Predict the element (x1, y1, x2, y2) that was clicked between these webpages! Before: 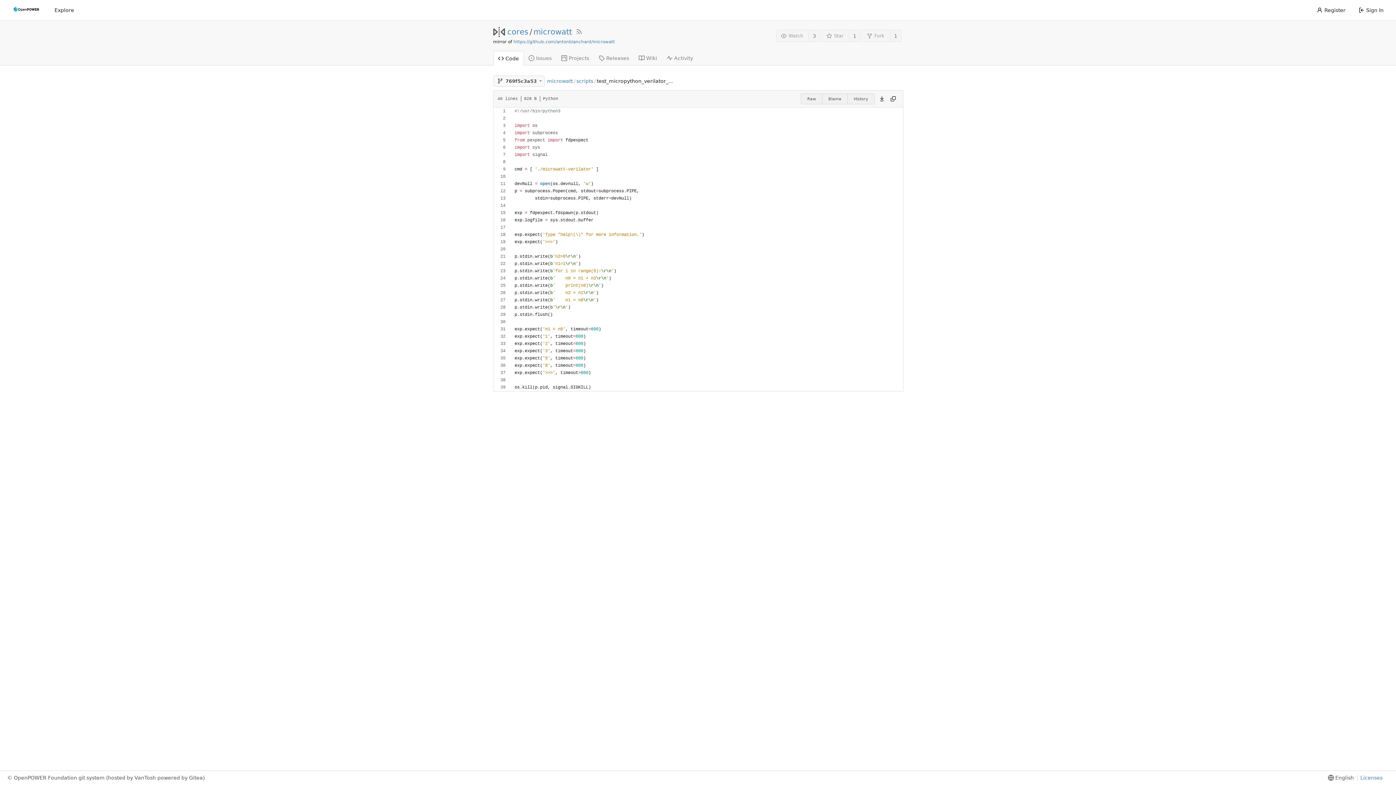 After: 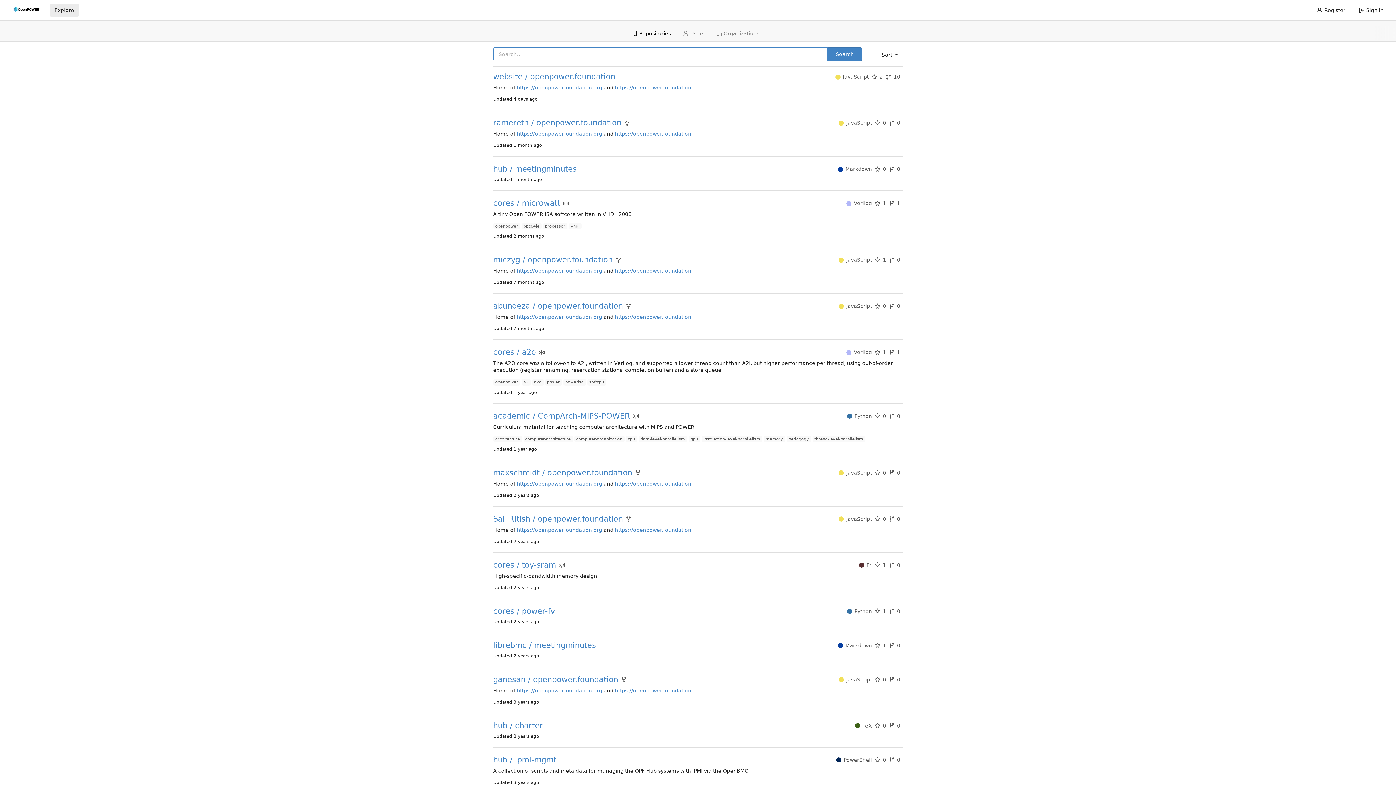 Action: bbox: (49, 3, 78, 16) label: Explore